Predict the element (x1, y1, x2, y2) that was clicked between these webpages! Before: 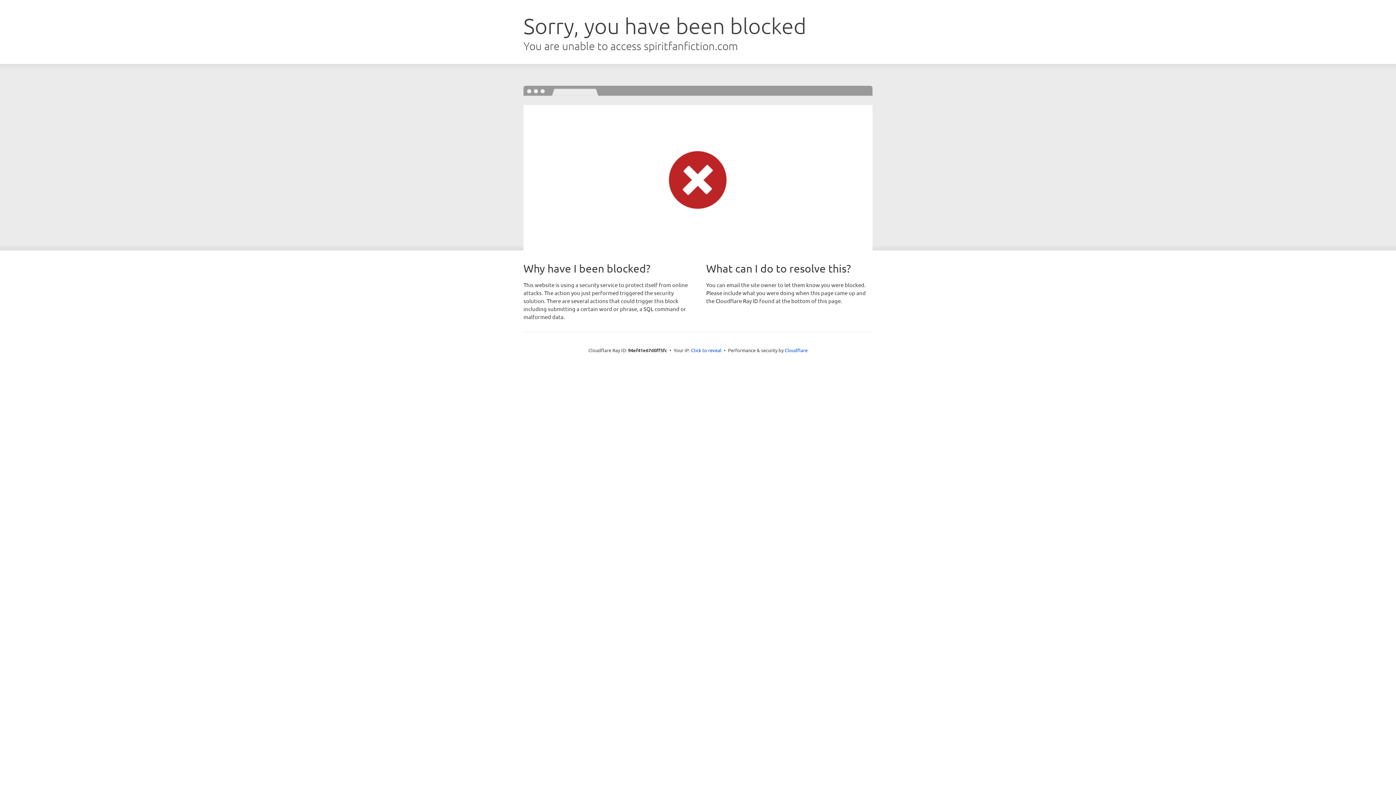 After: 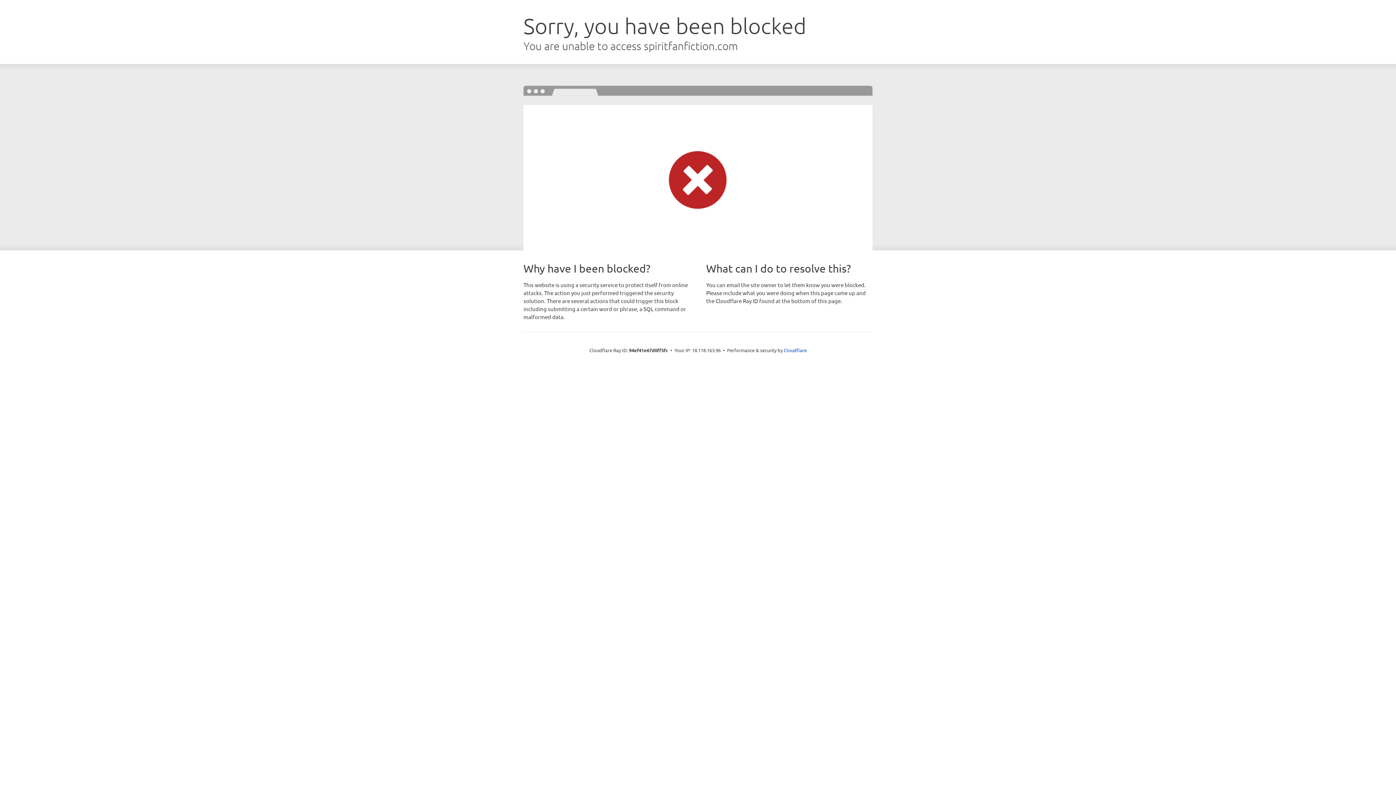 Action: bbox: (691, 346, 721, 353) label: Click to reveal